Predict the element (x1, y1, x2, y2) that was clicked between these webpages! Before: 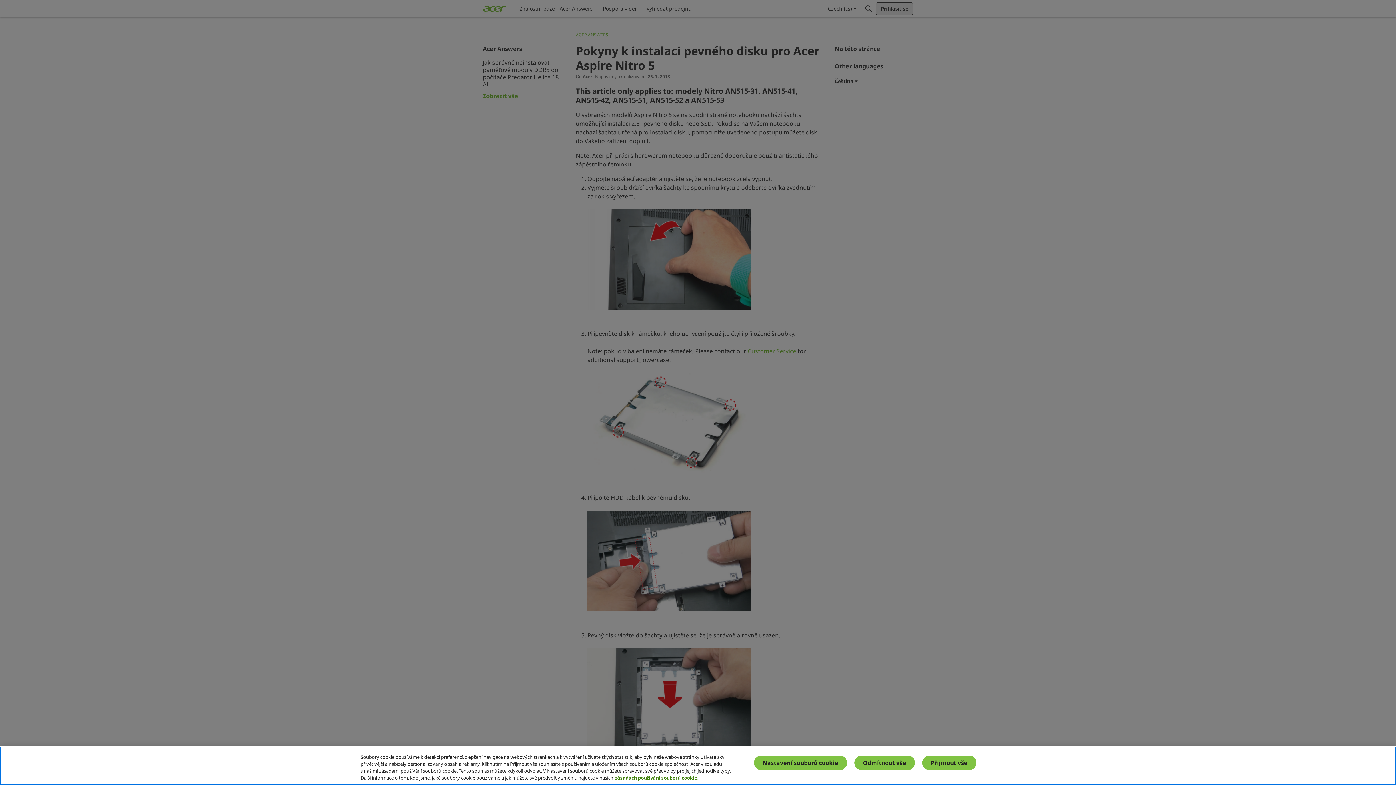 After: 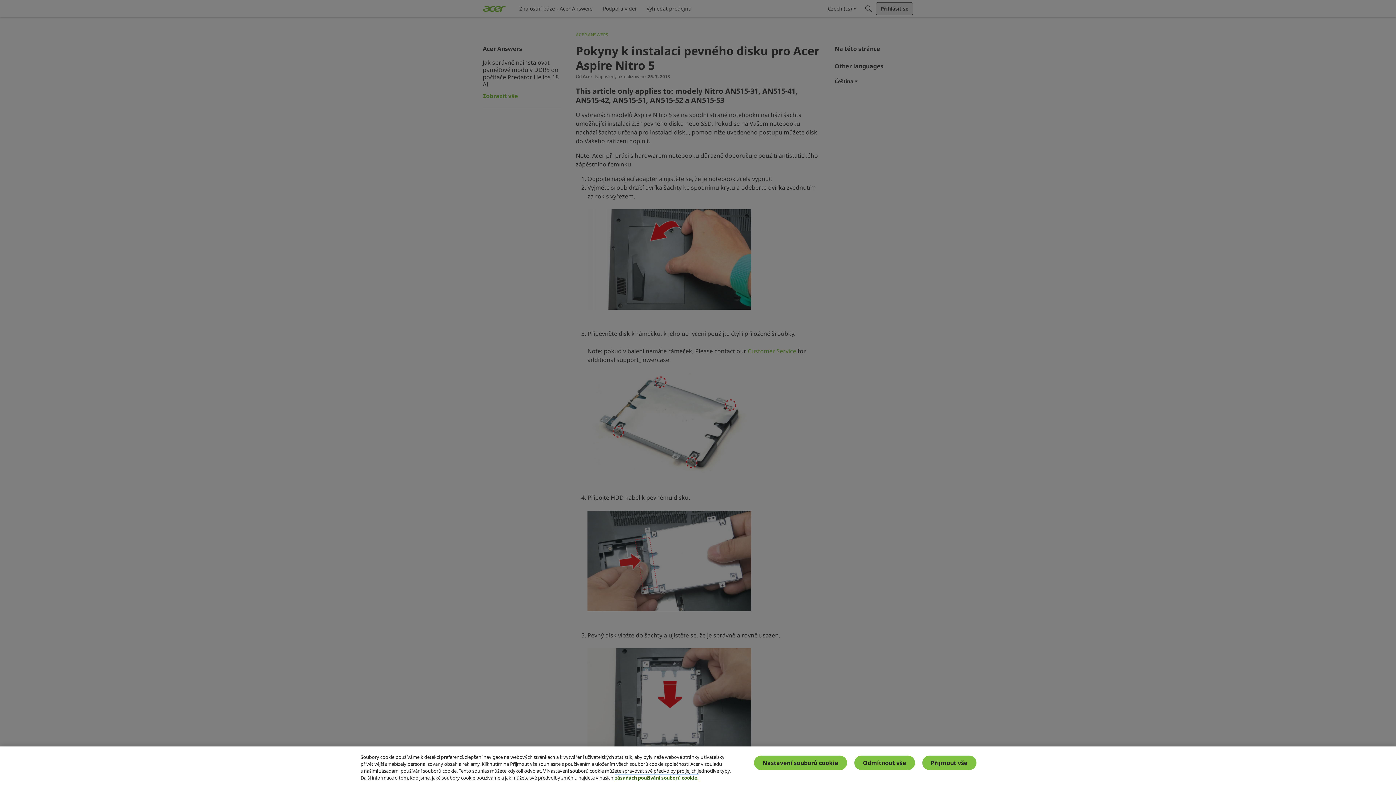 Action: label: Další informace o ochraně vašich údajů, otevře se v novém okně. bbox: (615, 775, 698, 782)